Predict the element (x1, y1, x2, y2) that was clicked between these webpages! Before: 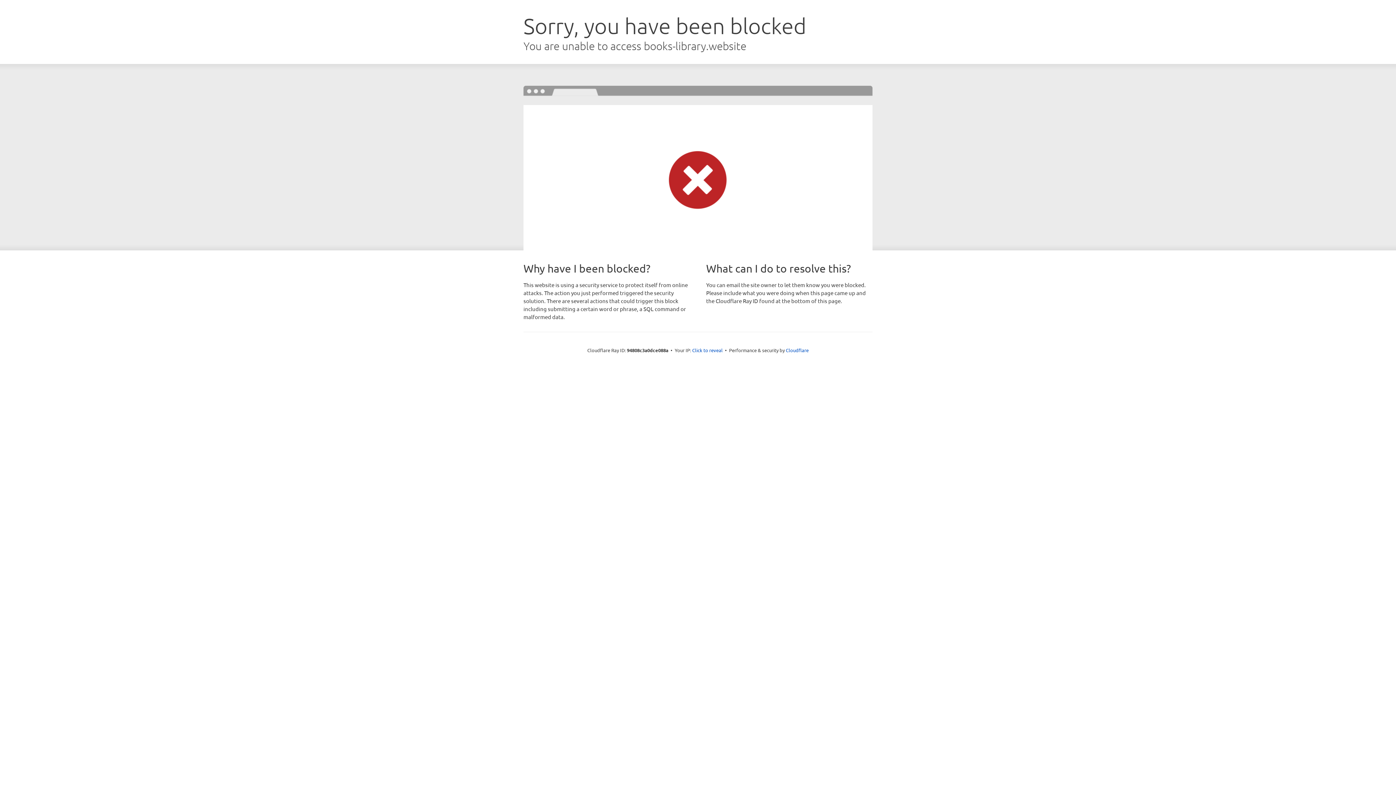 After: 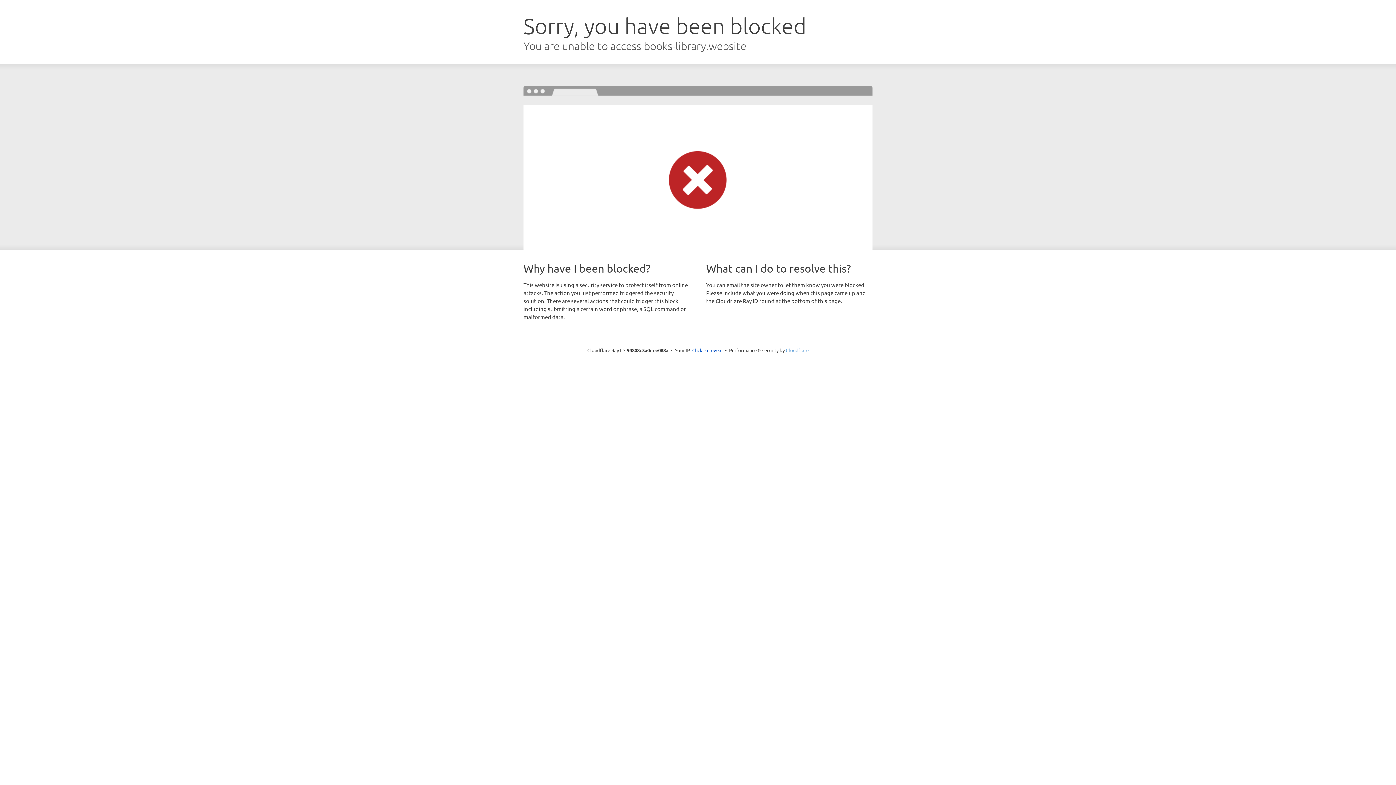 Action: label: Cloudflare bbox: (786, 347, 808, 353)